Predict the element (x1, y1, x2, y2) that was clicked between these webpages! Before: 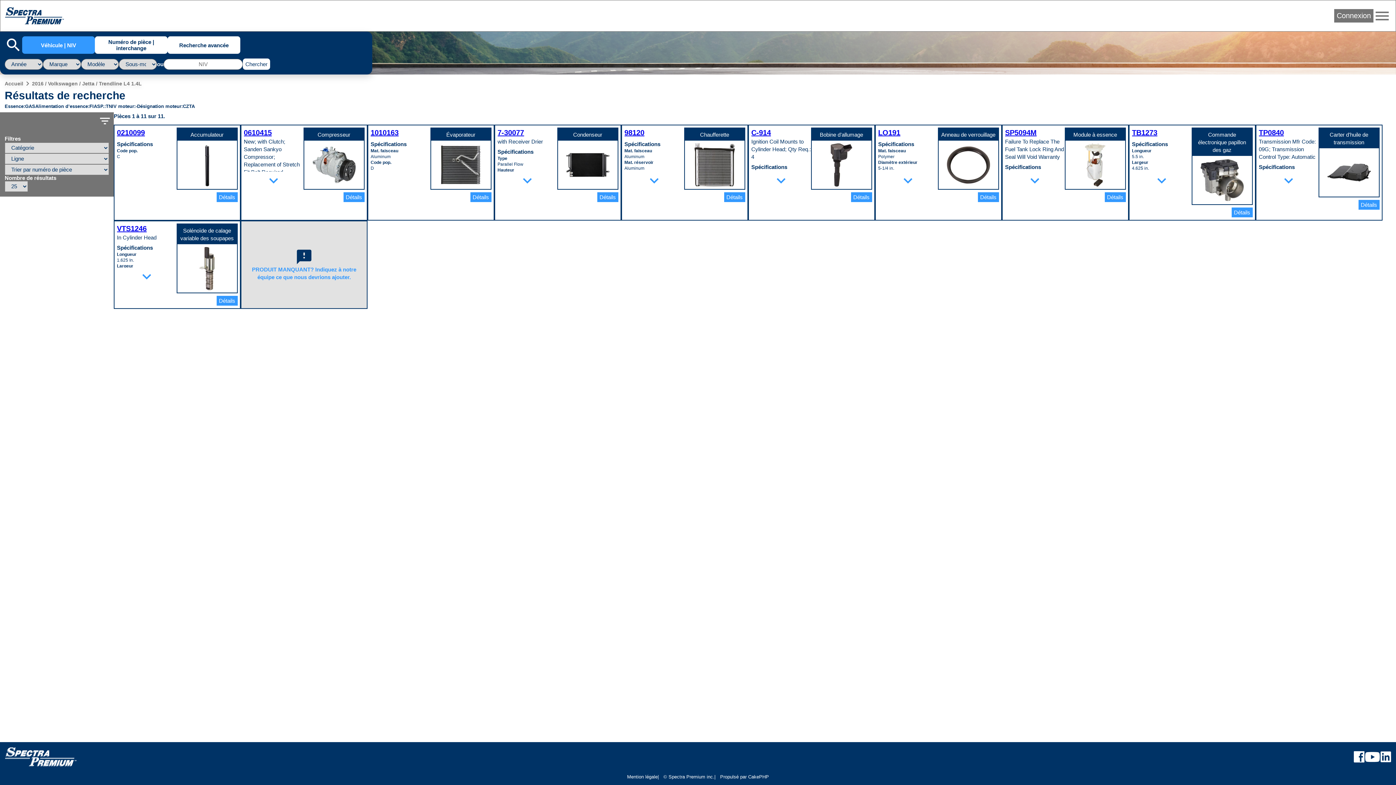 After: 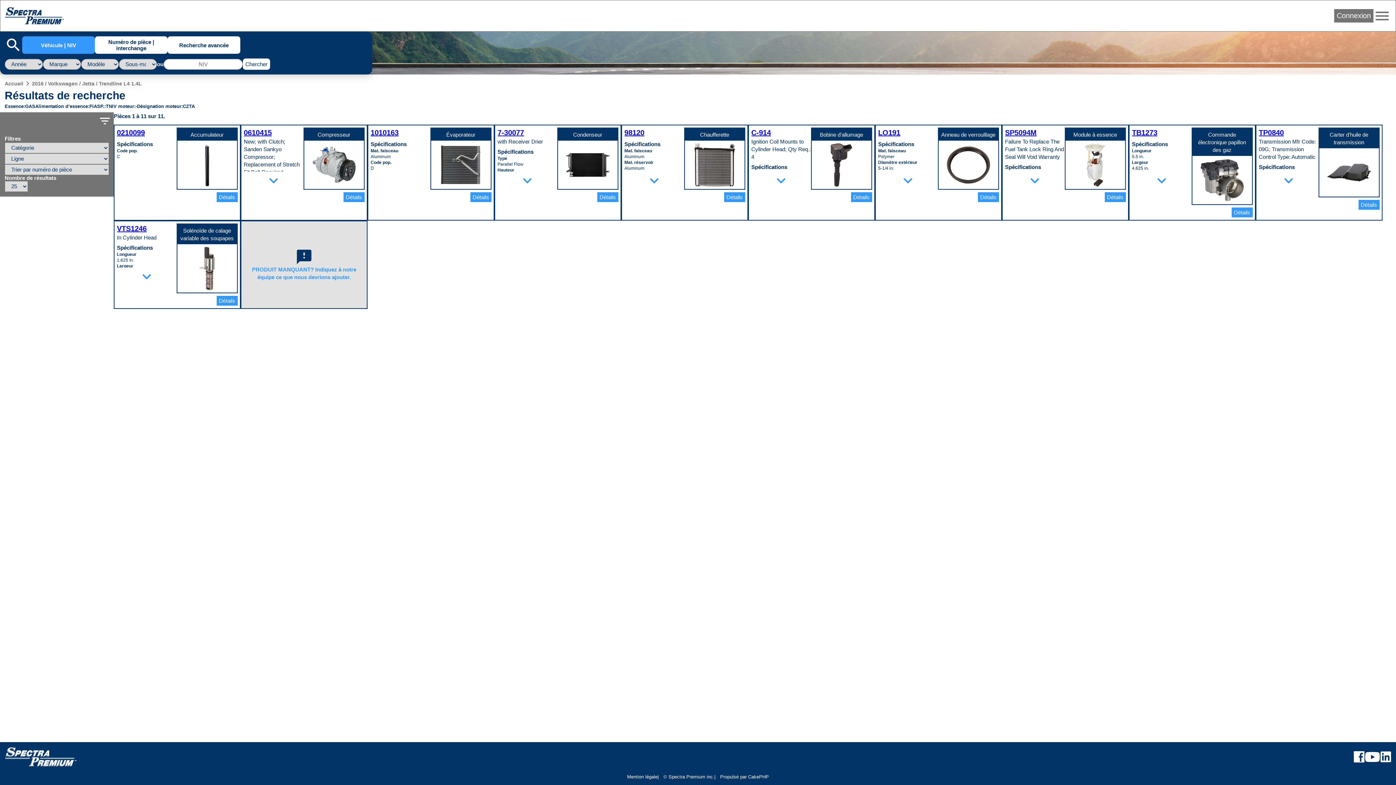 Action: bbox: (1354, 756, 1365, 764)